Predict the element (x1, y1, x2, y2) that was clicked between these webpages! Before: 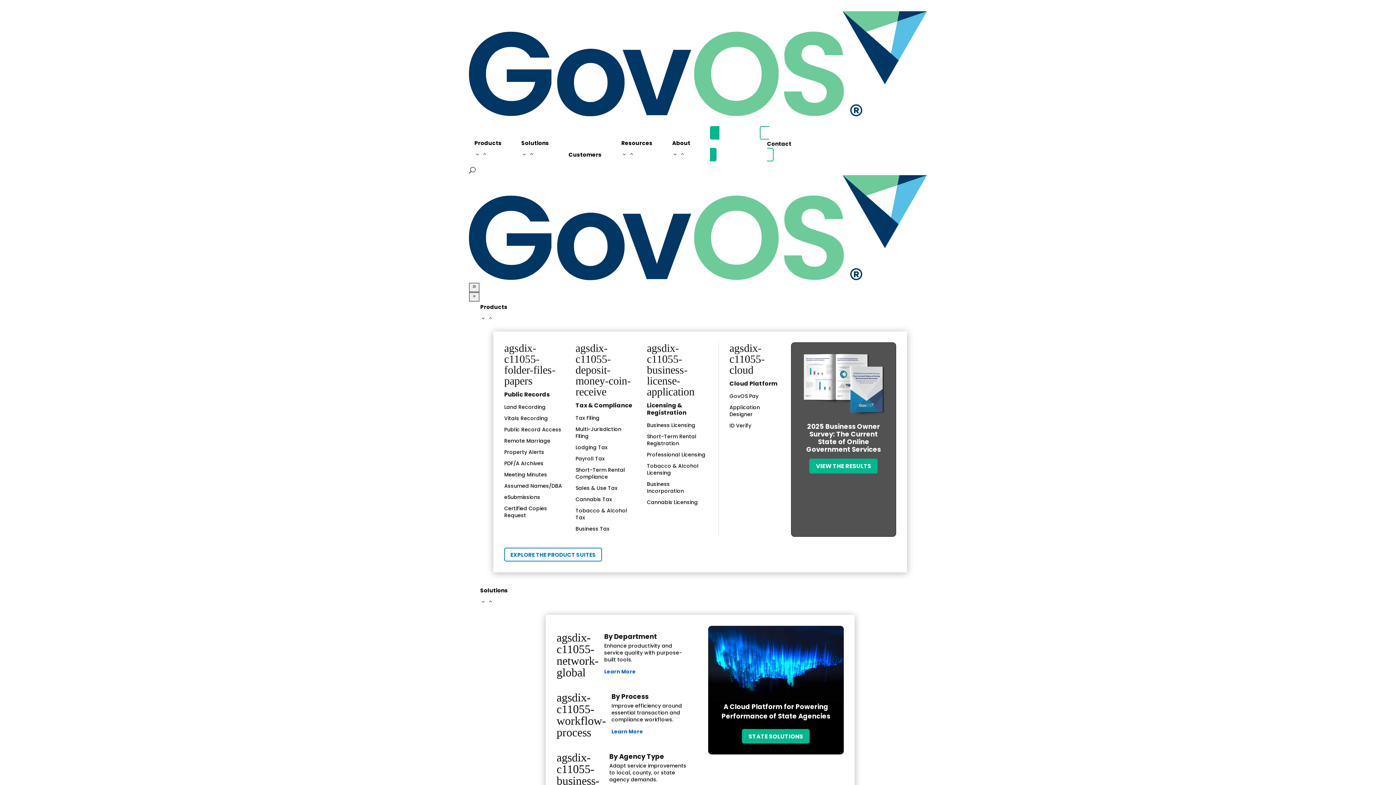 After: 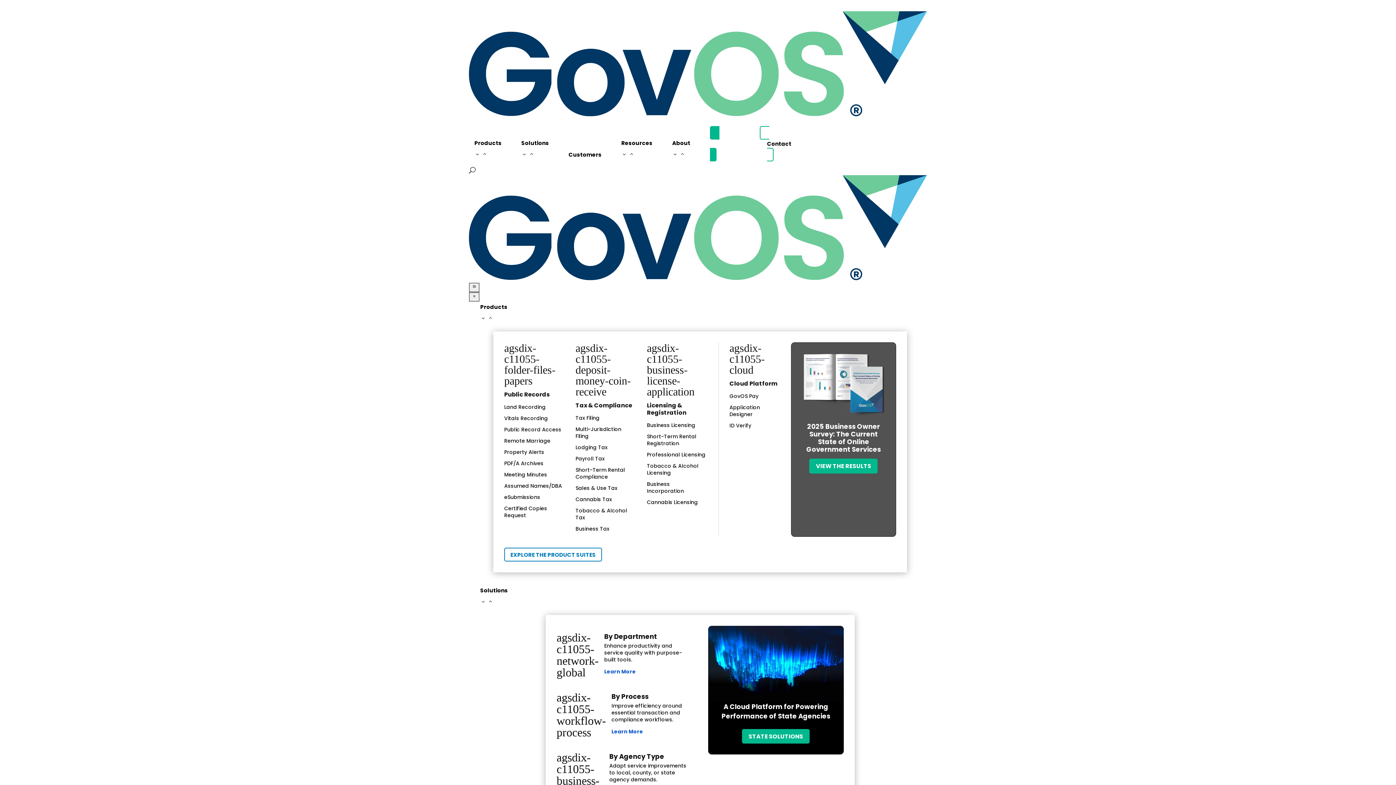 Action: bbox: (742, 729, 809, 744) label: STATE SOLUTIONS